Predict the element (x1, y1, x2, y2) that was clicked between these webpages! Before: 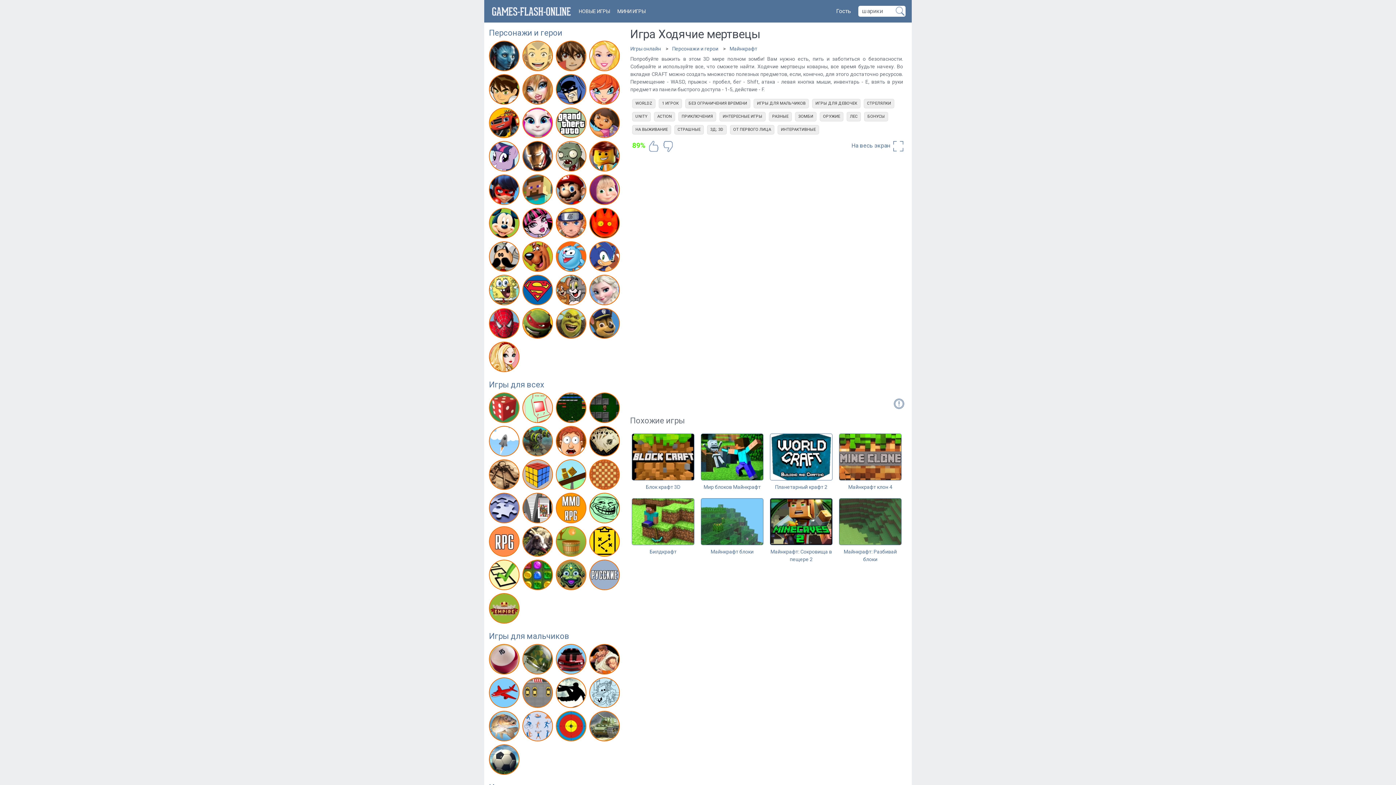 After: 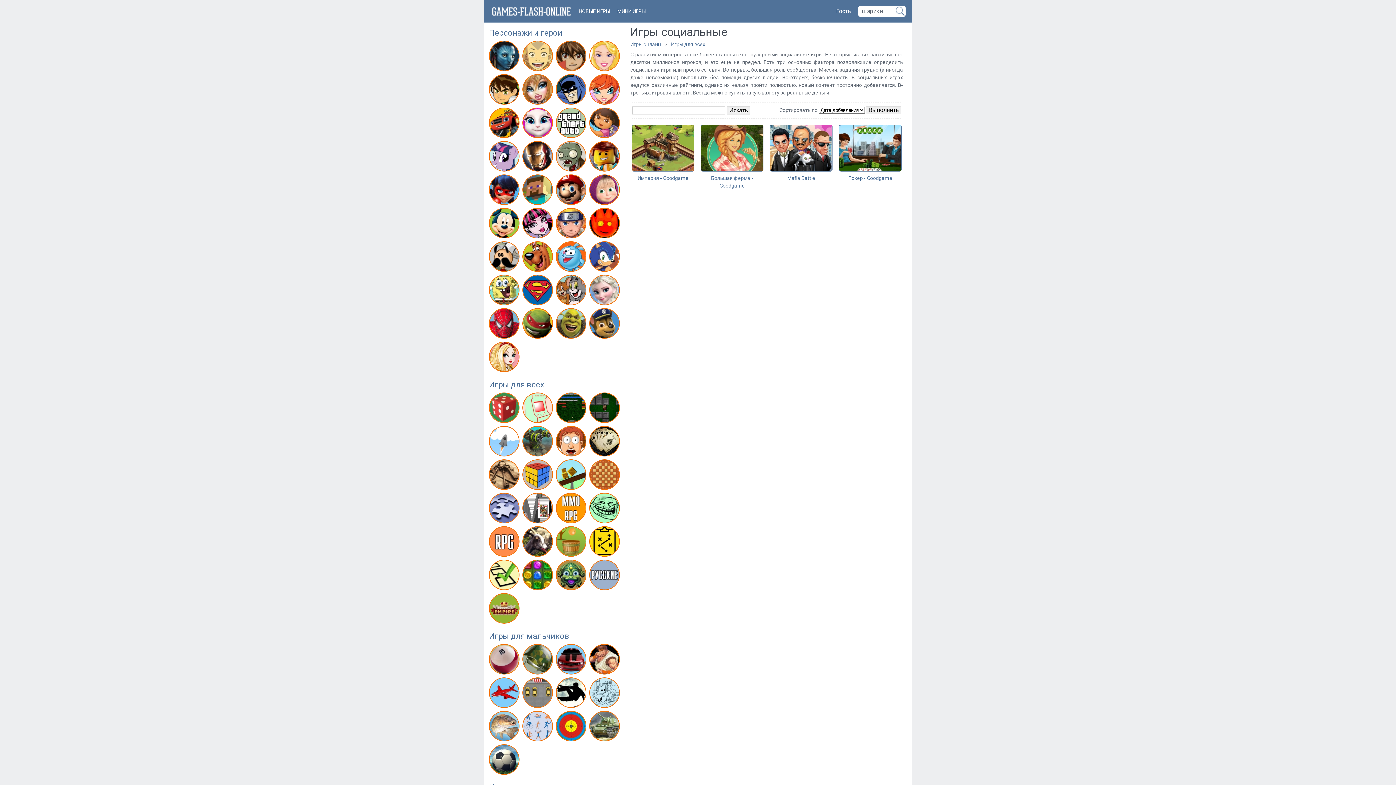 Action: bbox: (489, 593, 521, 626)